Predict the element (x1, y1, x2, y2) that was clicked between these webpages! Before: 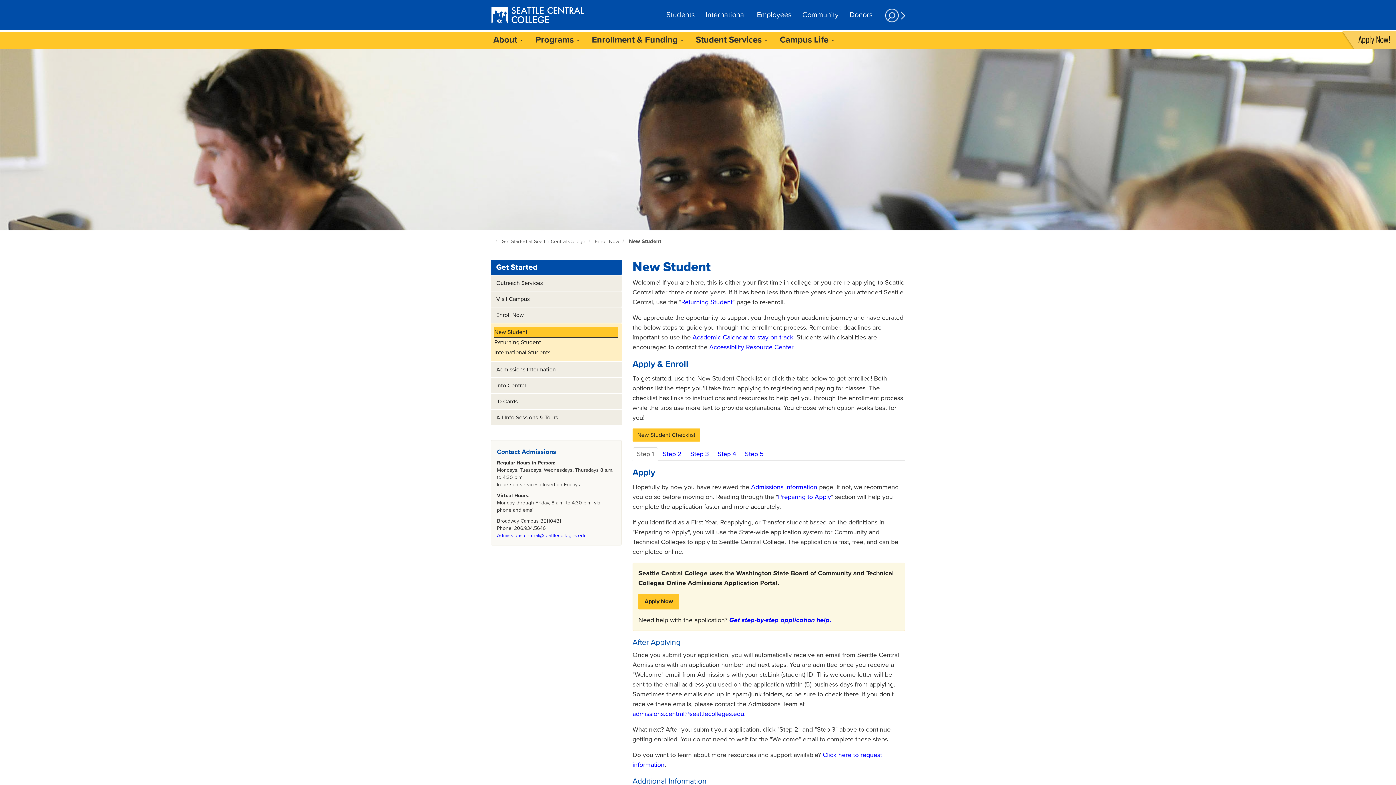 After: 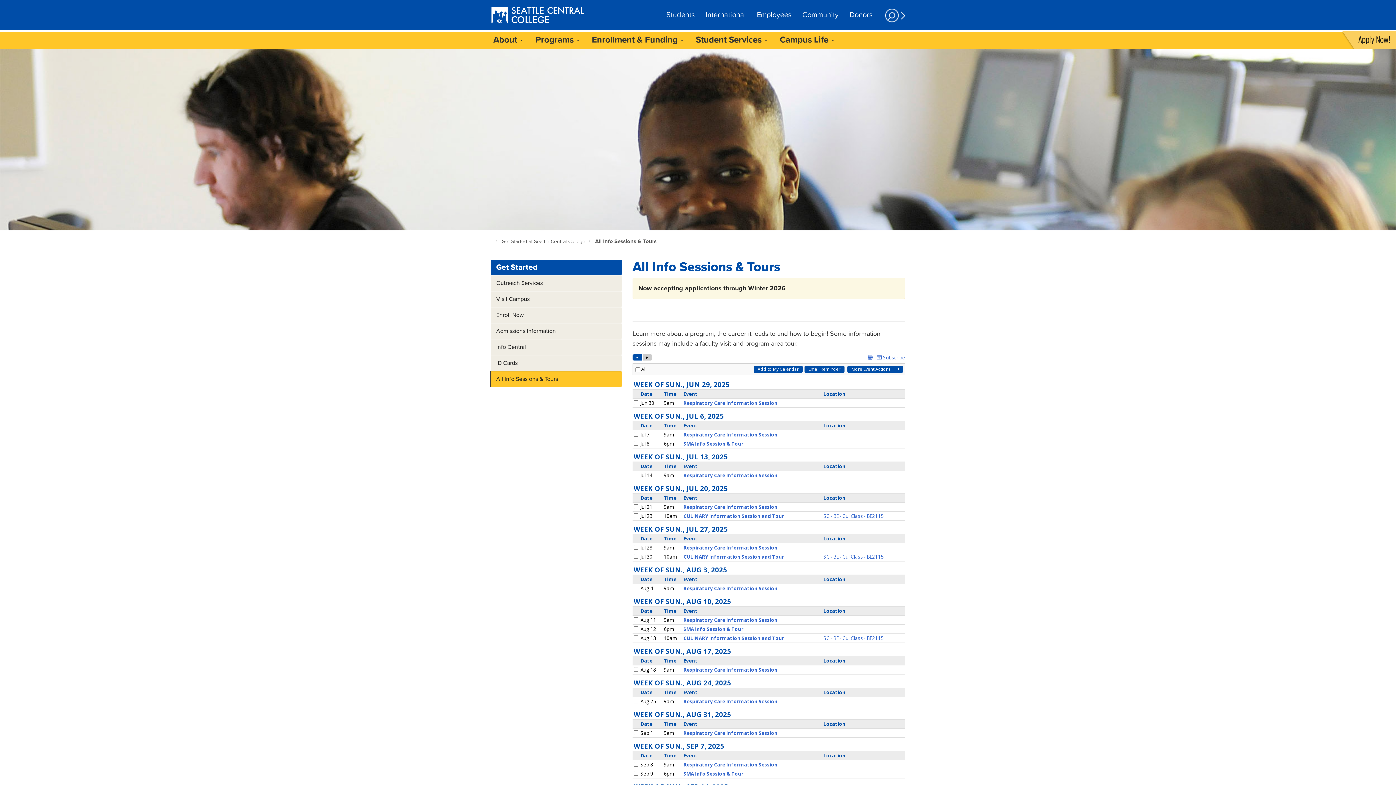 Action: bbox: (490, 410, 621, 425) label: All Info Sessions & Tours